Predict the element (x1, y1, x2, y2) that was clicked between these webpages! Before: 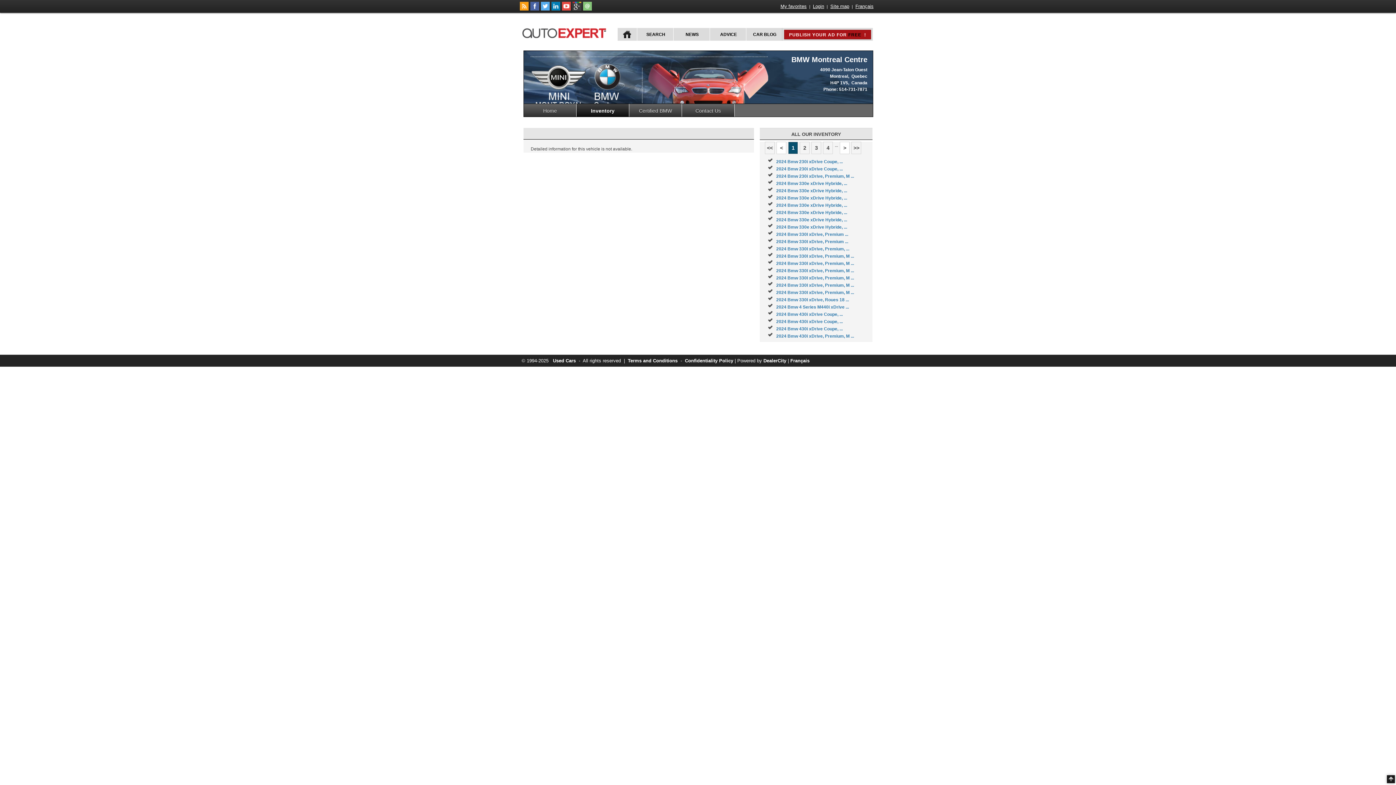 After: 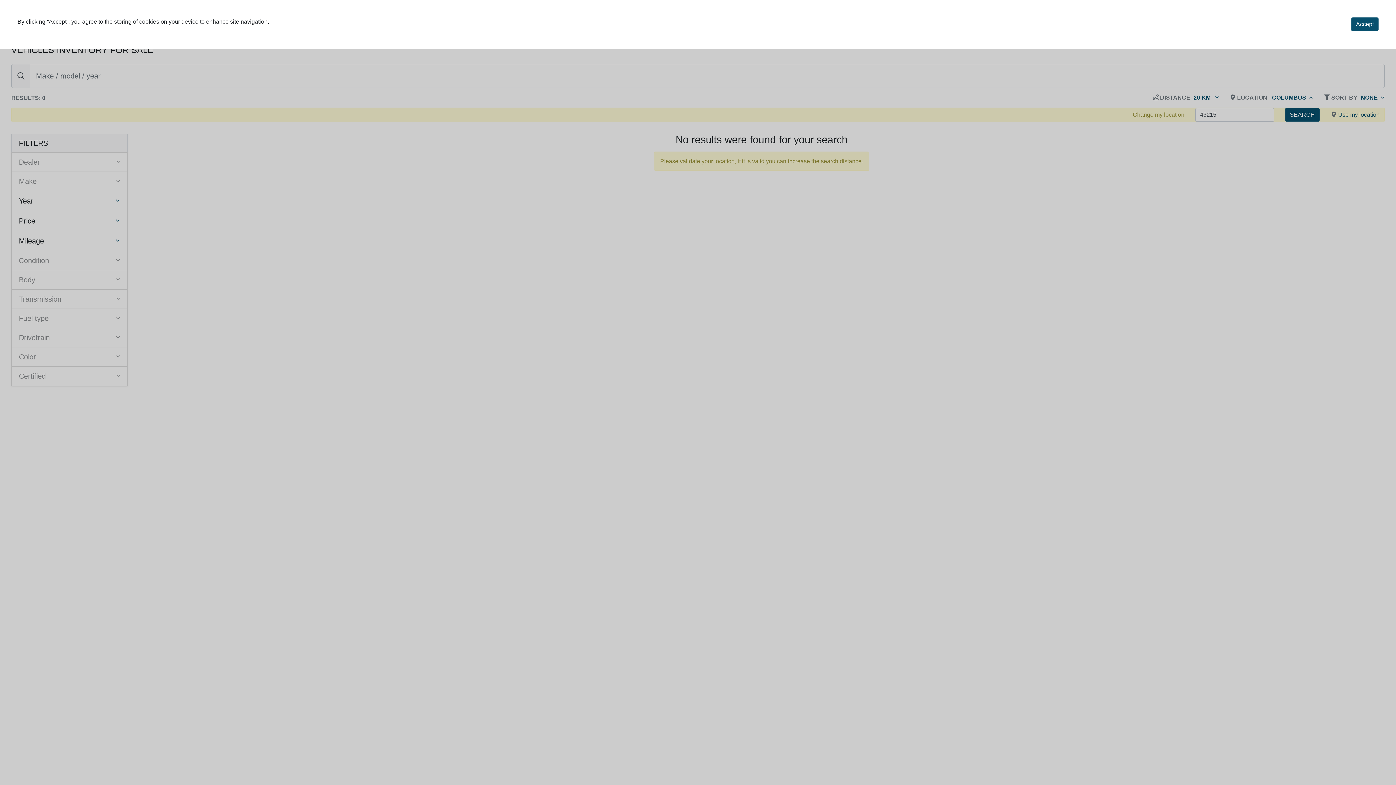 Action: bbox: (776, 290, 854, 295) label: 2024 Bmw 330I xDrive, Premium, M ...